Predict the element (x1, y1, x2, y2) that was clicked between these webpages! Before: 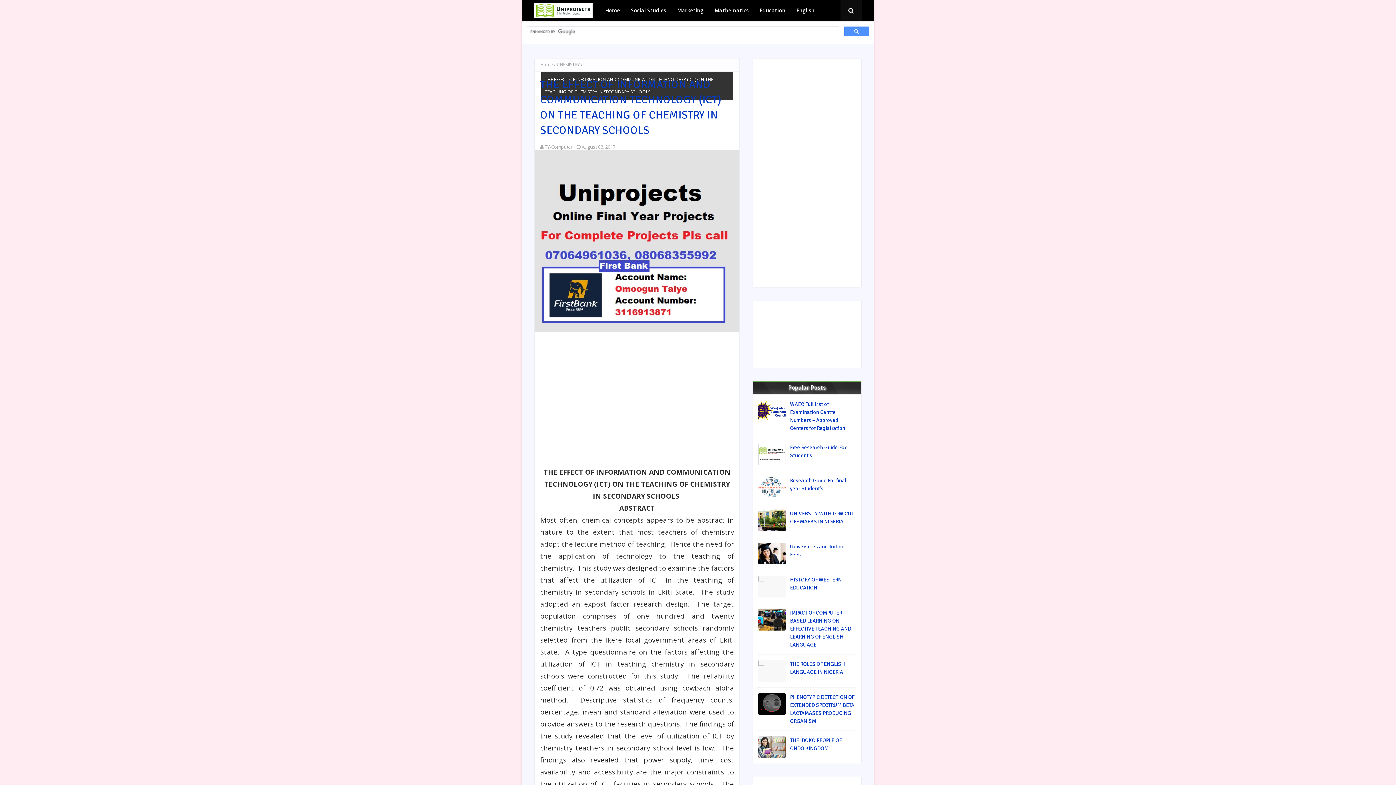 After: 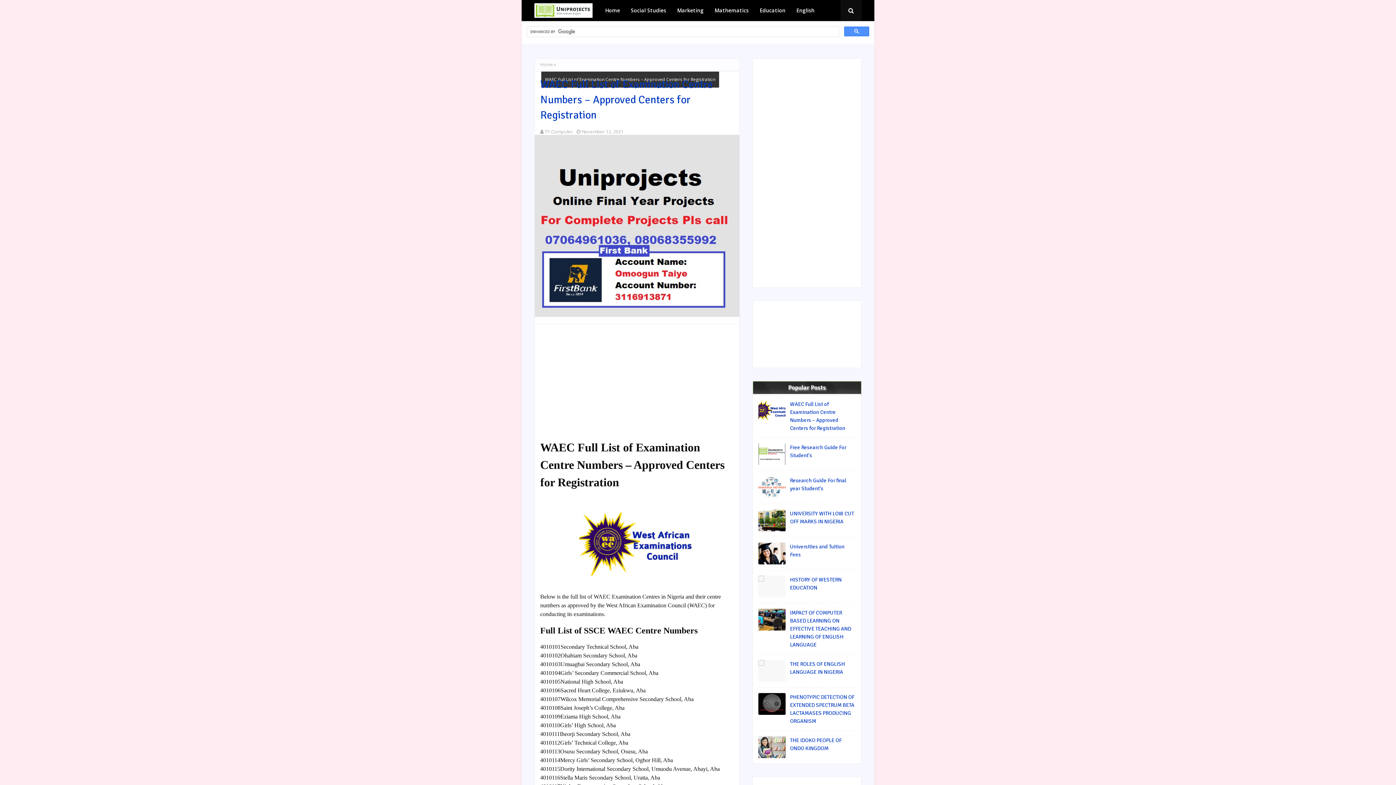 Action: bbox: (758, 400, 785, 422)